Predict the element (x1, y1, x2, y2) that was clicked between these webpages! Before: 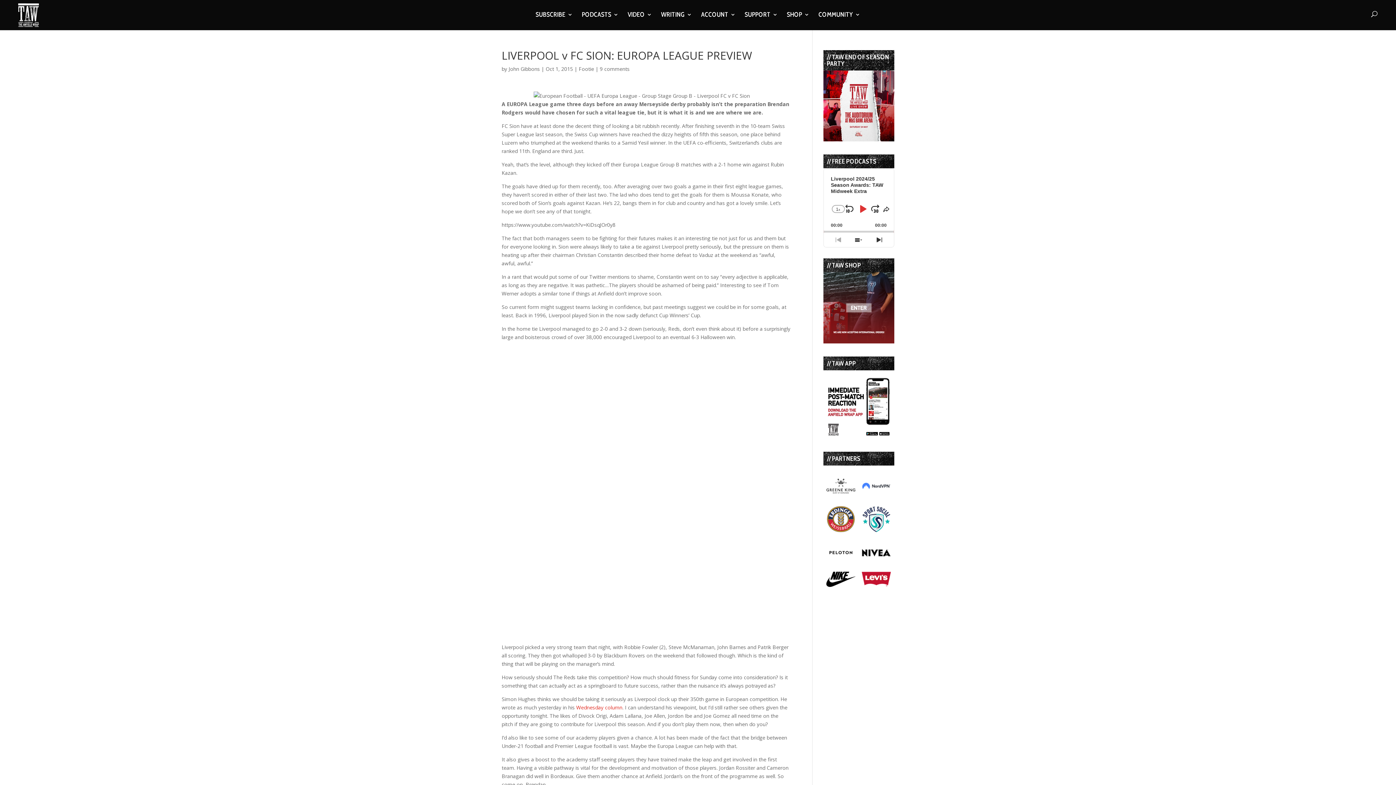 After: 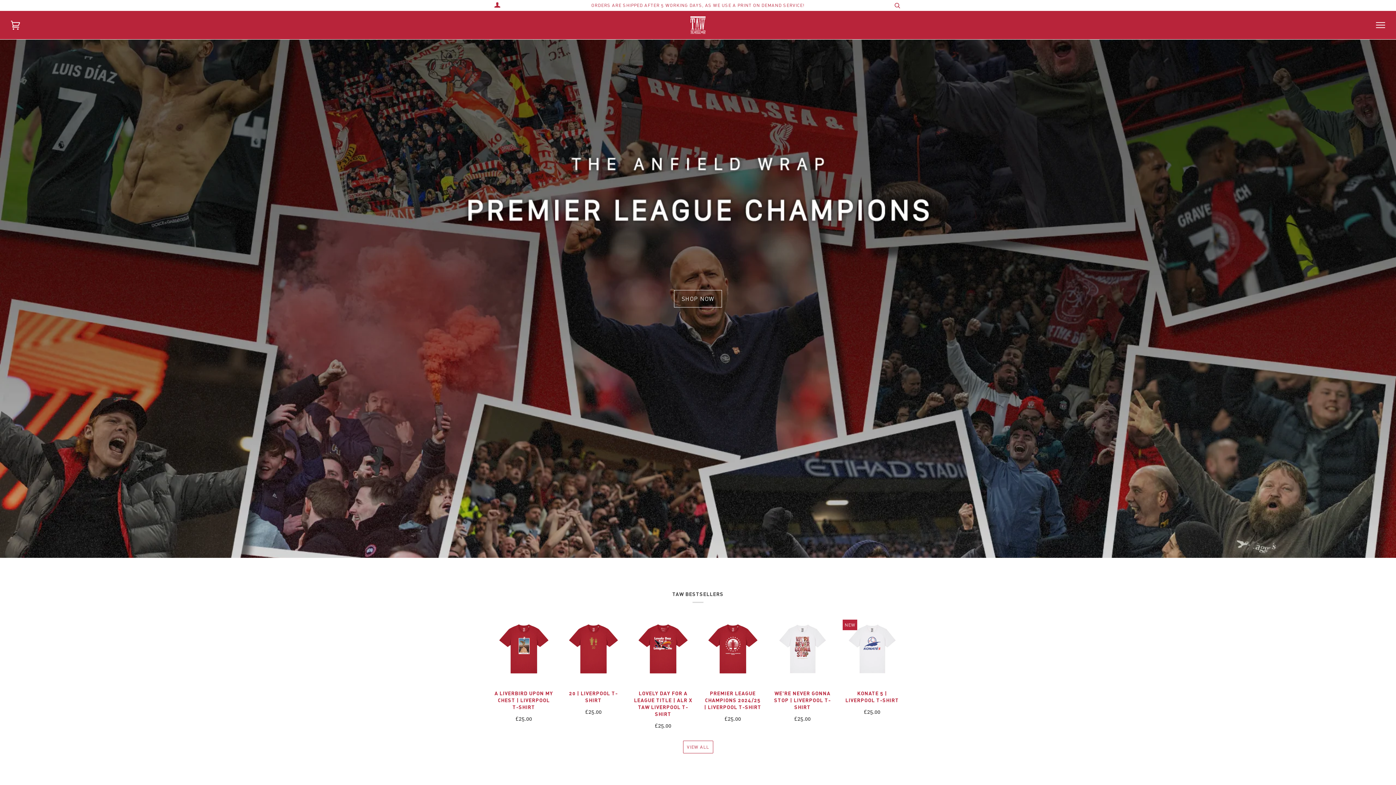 Action: bbox: (823, 338, 894, 345)